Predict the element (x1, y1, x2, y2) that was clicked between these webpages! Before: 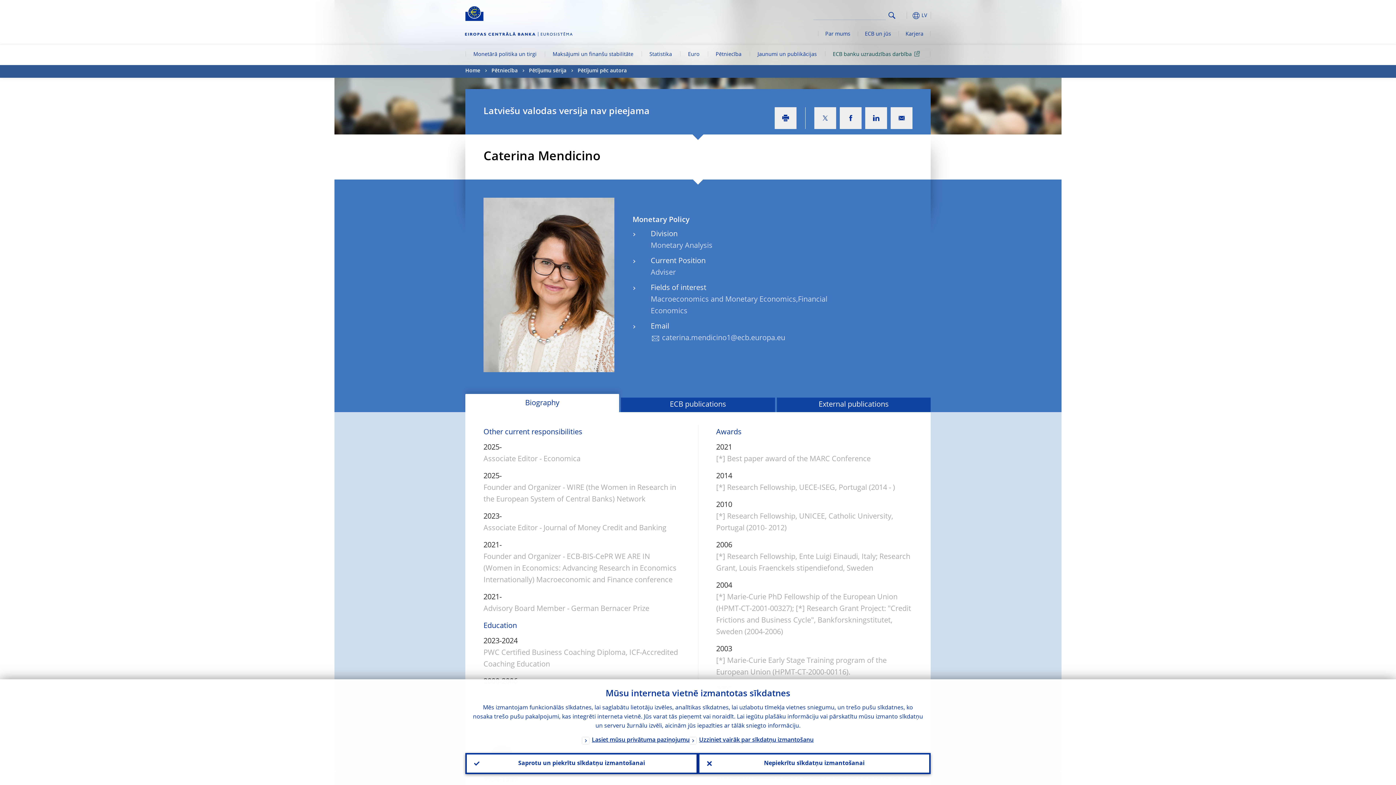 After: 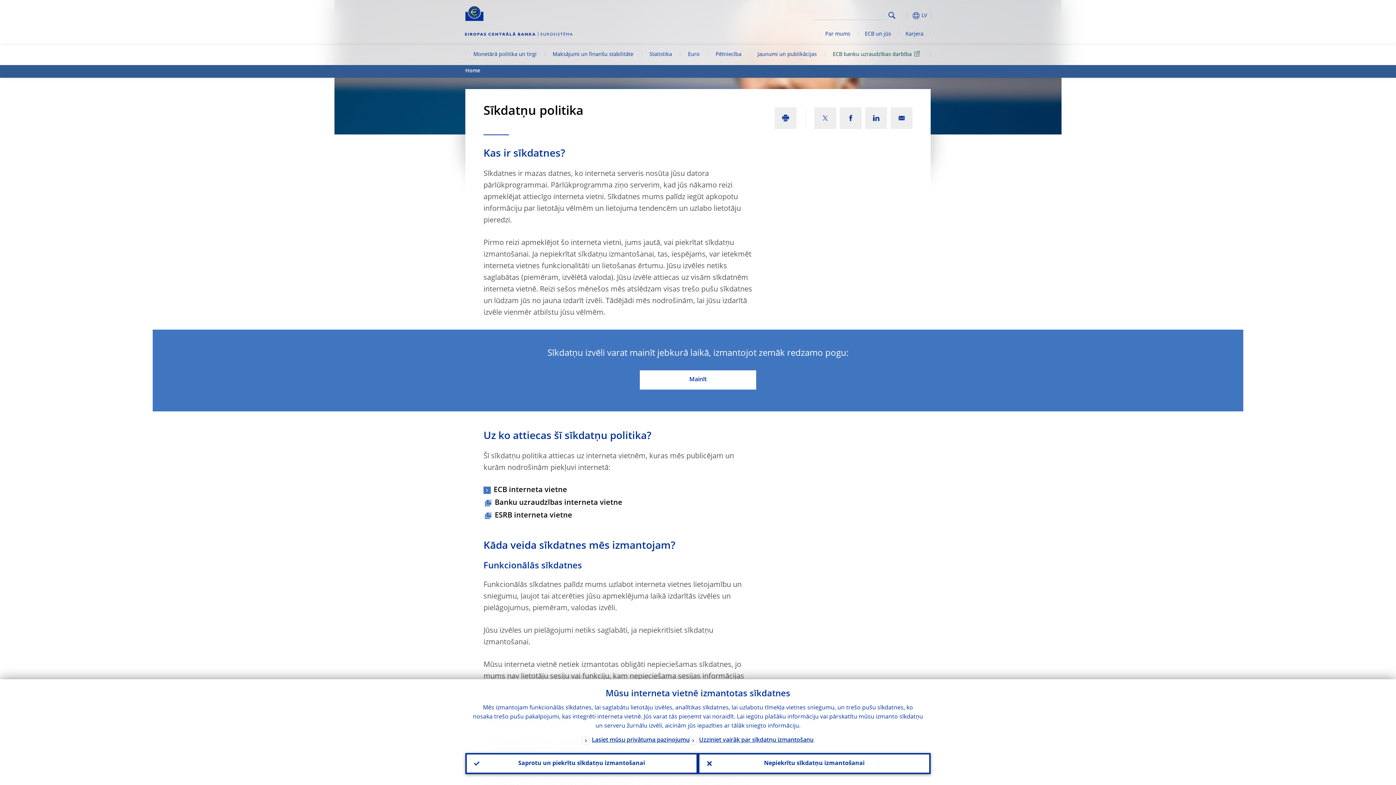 Action: bbox: (689, 736, 813, 746) label: Uzziniet vairāk par sīkdatņu izmantošanu